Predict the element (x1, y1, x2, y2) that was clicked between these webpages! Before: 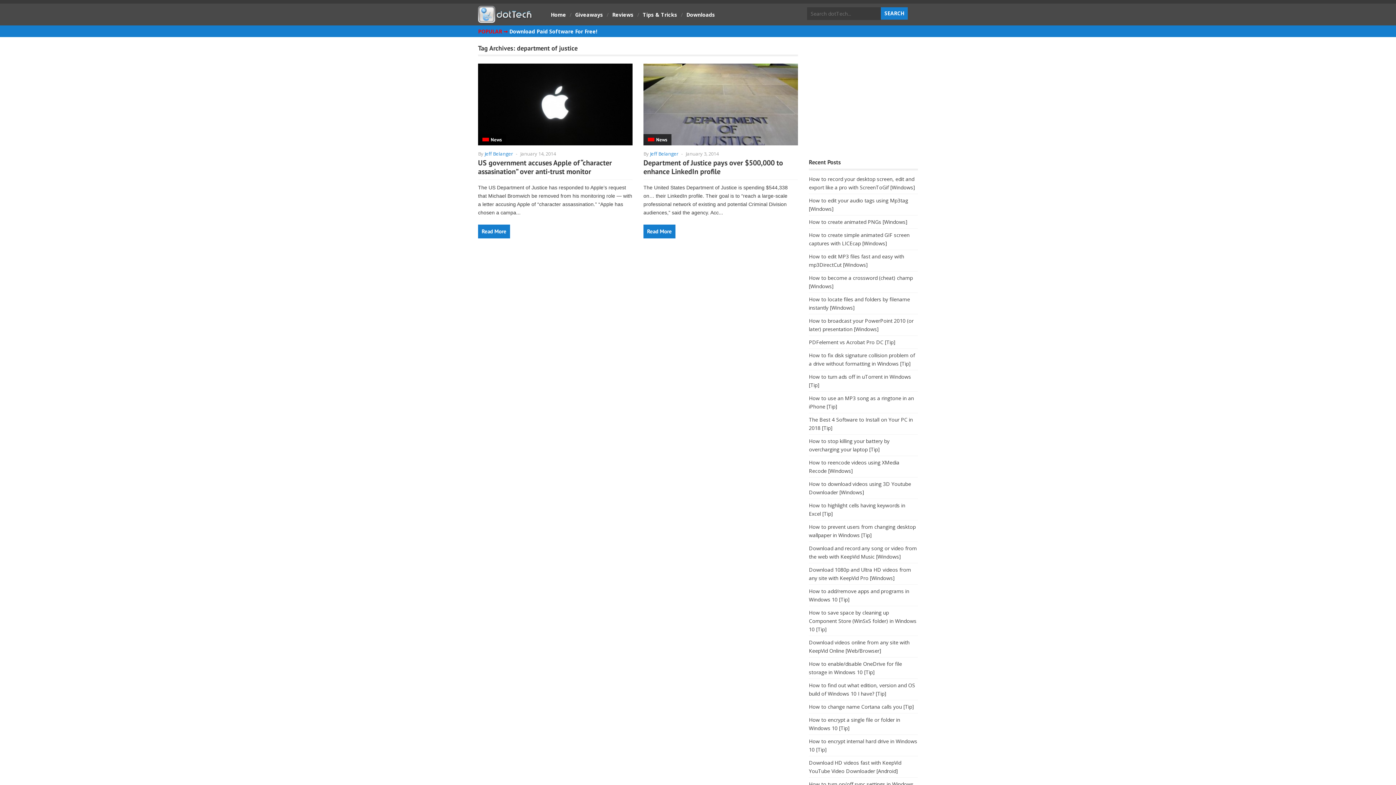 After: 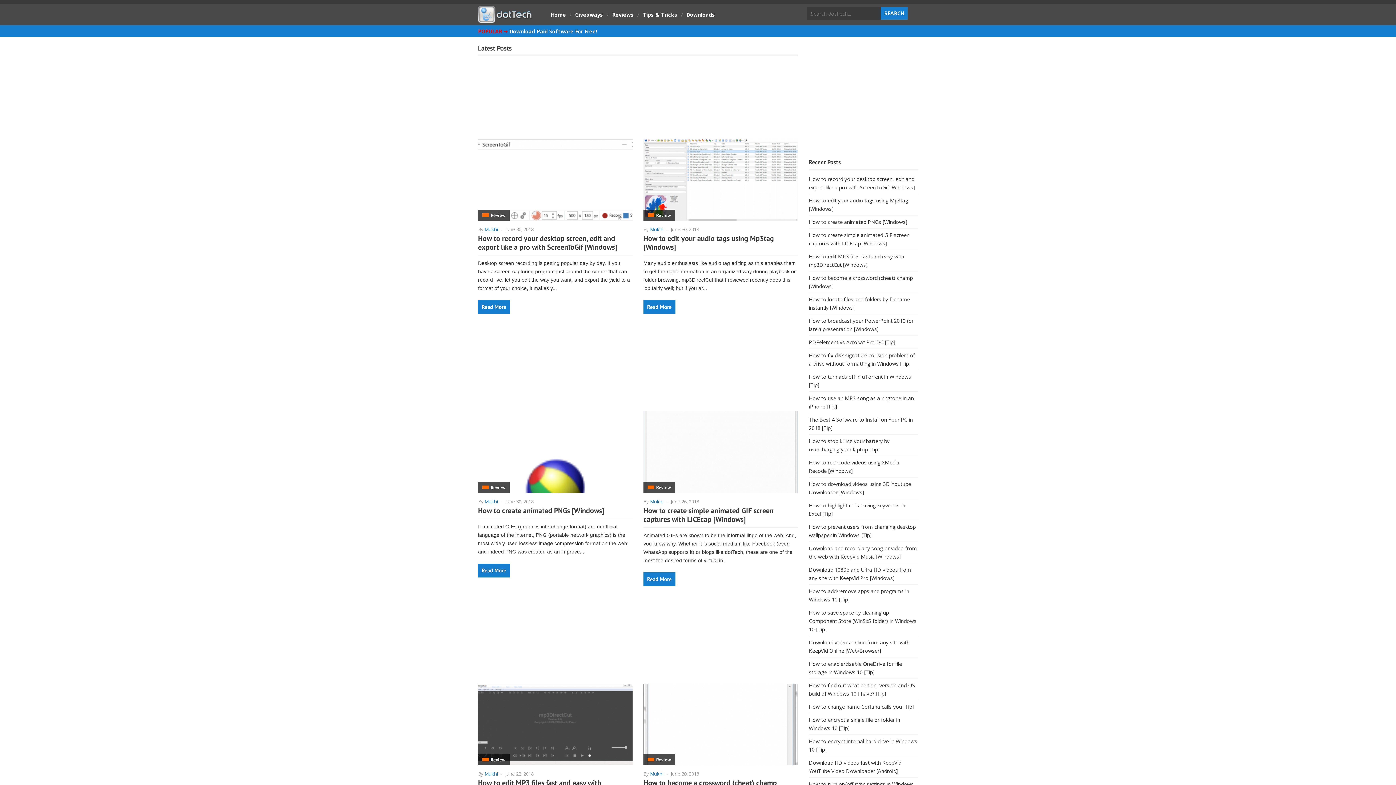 Action: bbox: (478, 11, 532, 26)